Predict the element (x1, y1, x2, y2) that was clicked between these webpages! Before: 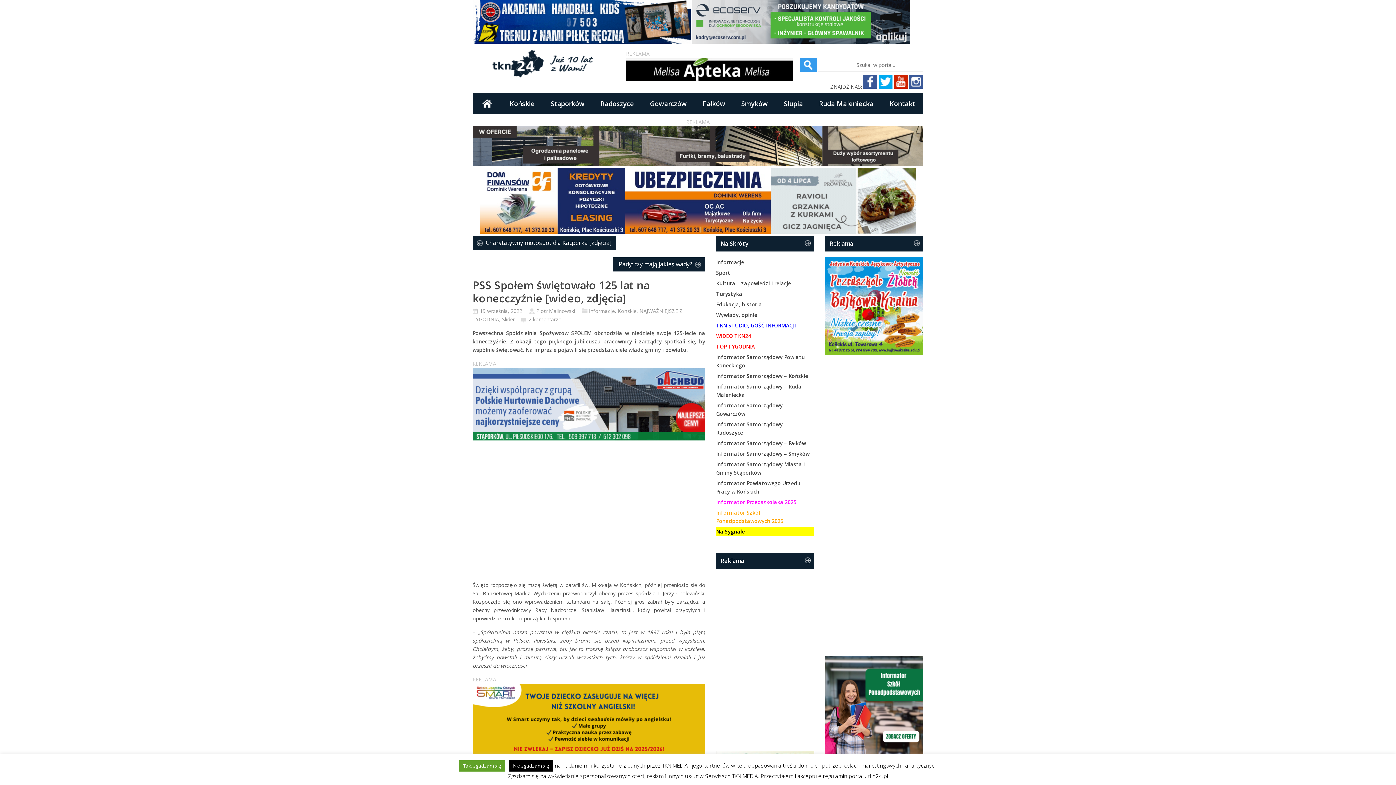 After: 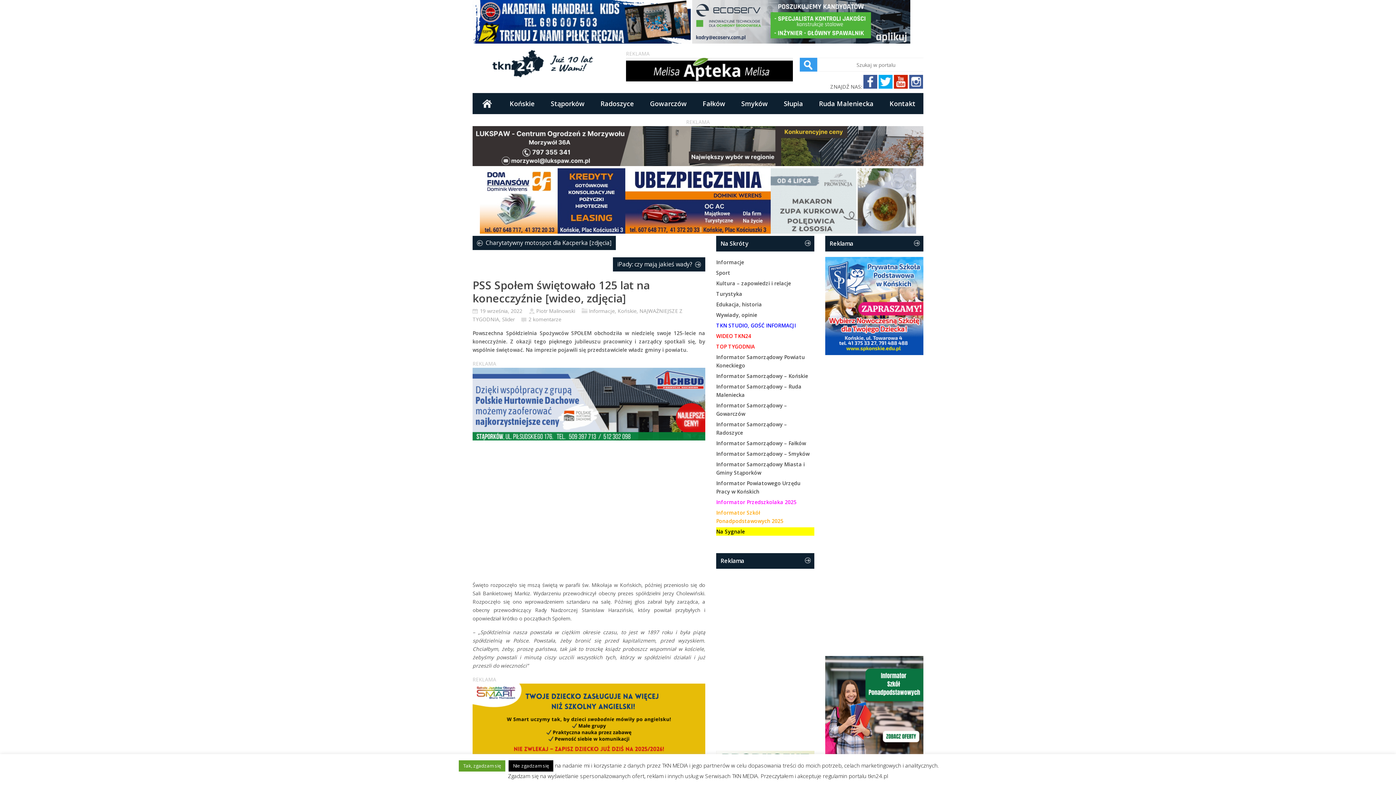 Action: bbox: (825, 749, 923, 756)